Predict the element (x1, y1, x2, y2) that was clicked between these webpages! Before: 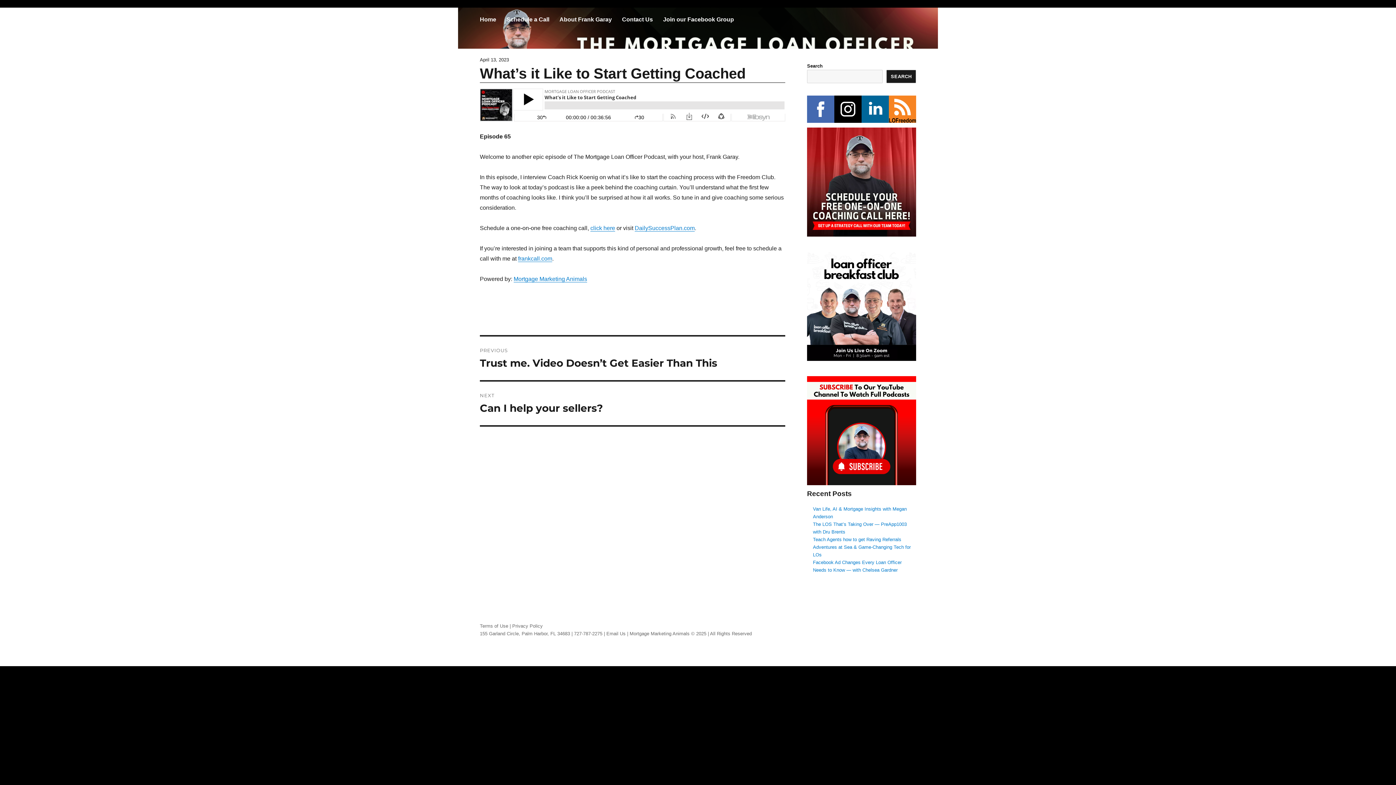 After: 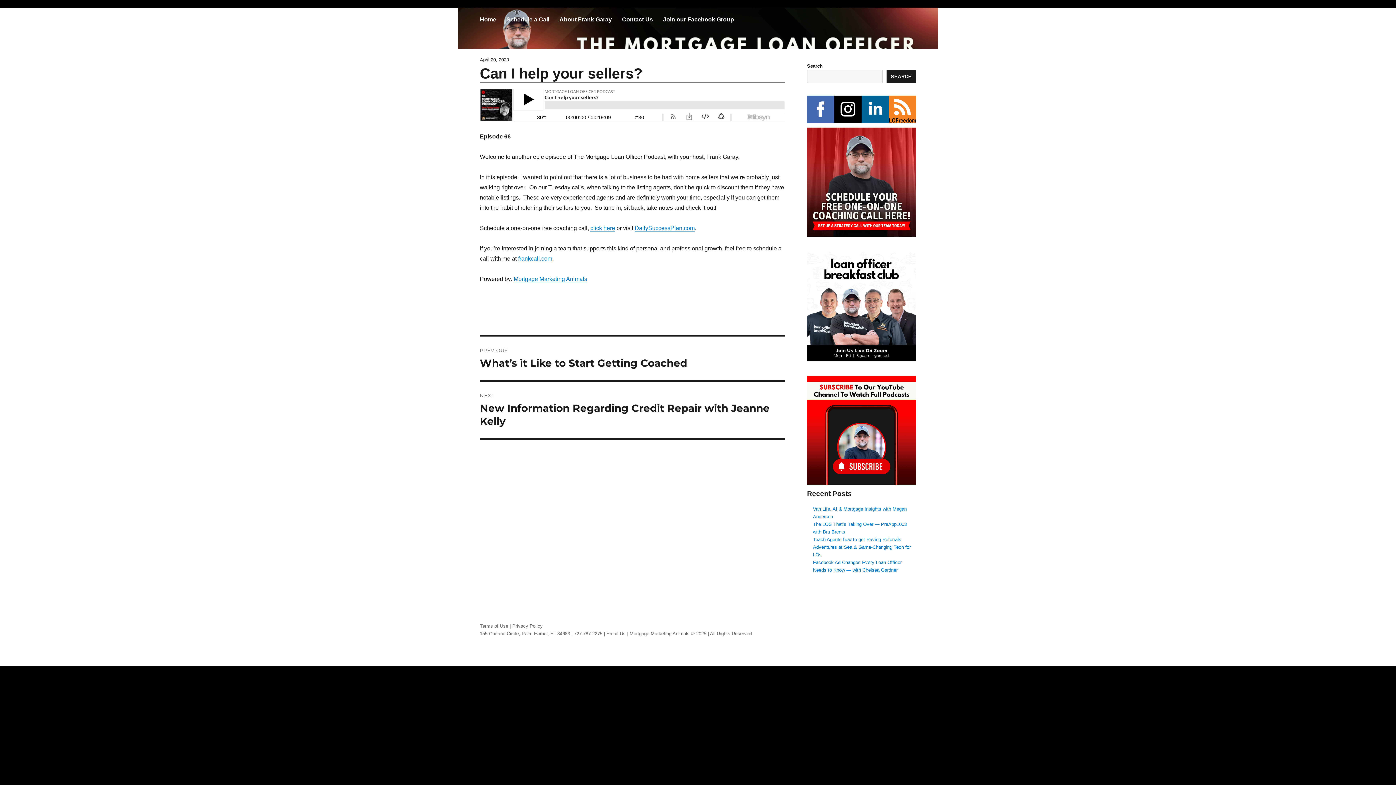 Action: label: NEXT
Next post:
Can I help your sellers? bbox: (480, 381, 785, 425)